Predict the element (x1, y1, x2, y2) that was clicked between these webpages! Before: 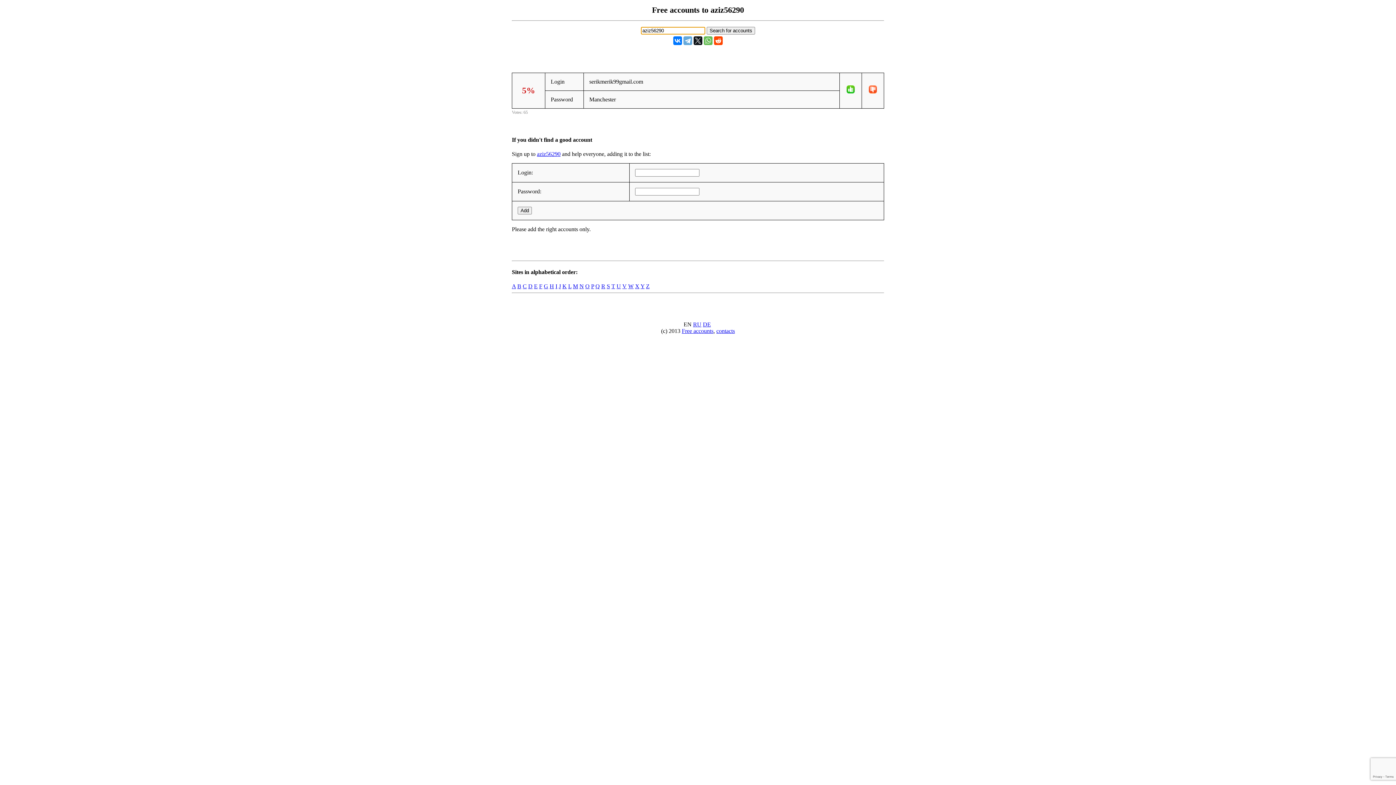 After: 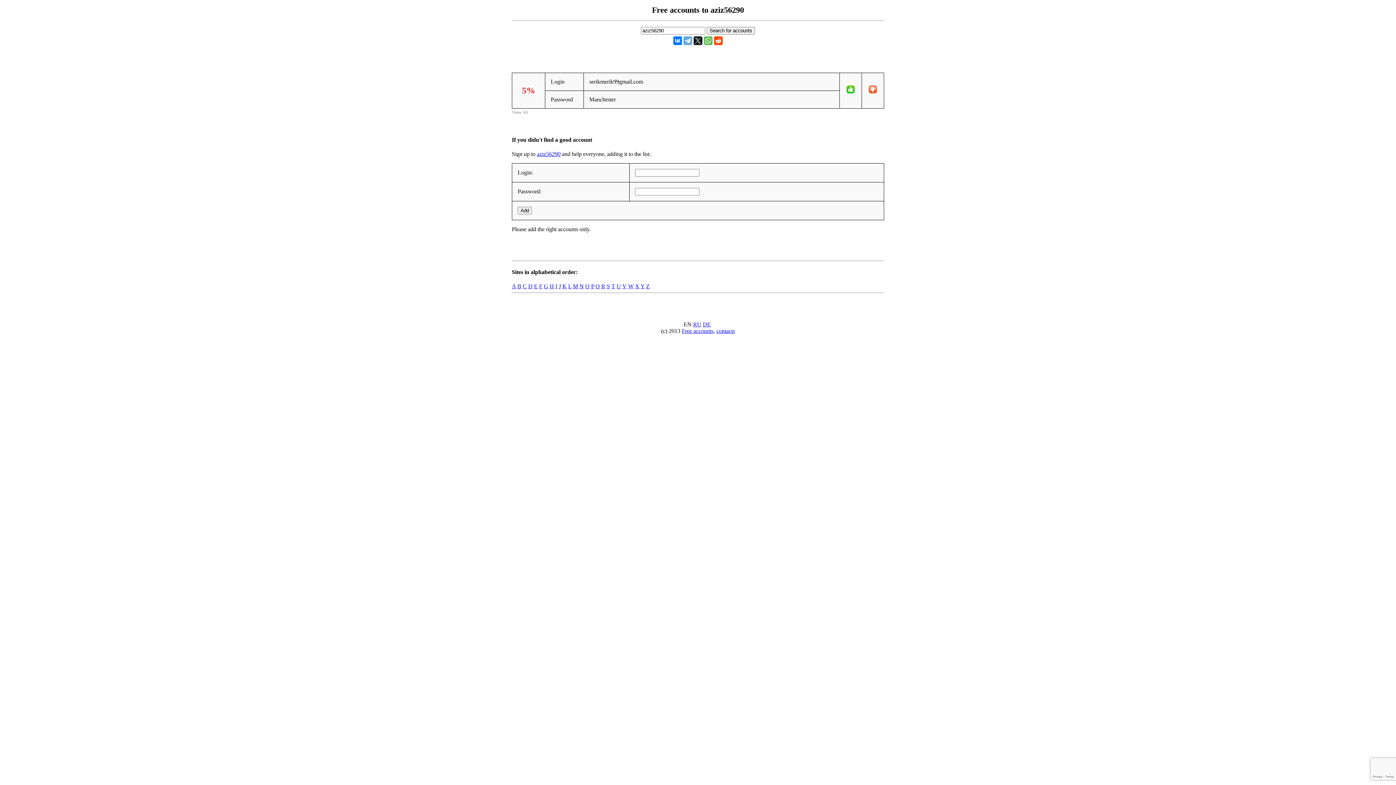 Action: bbox: (537, 150, 560, 157) label: aziz56290